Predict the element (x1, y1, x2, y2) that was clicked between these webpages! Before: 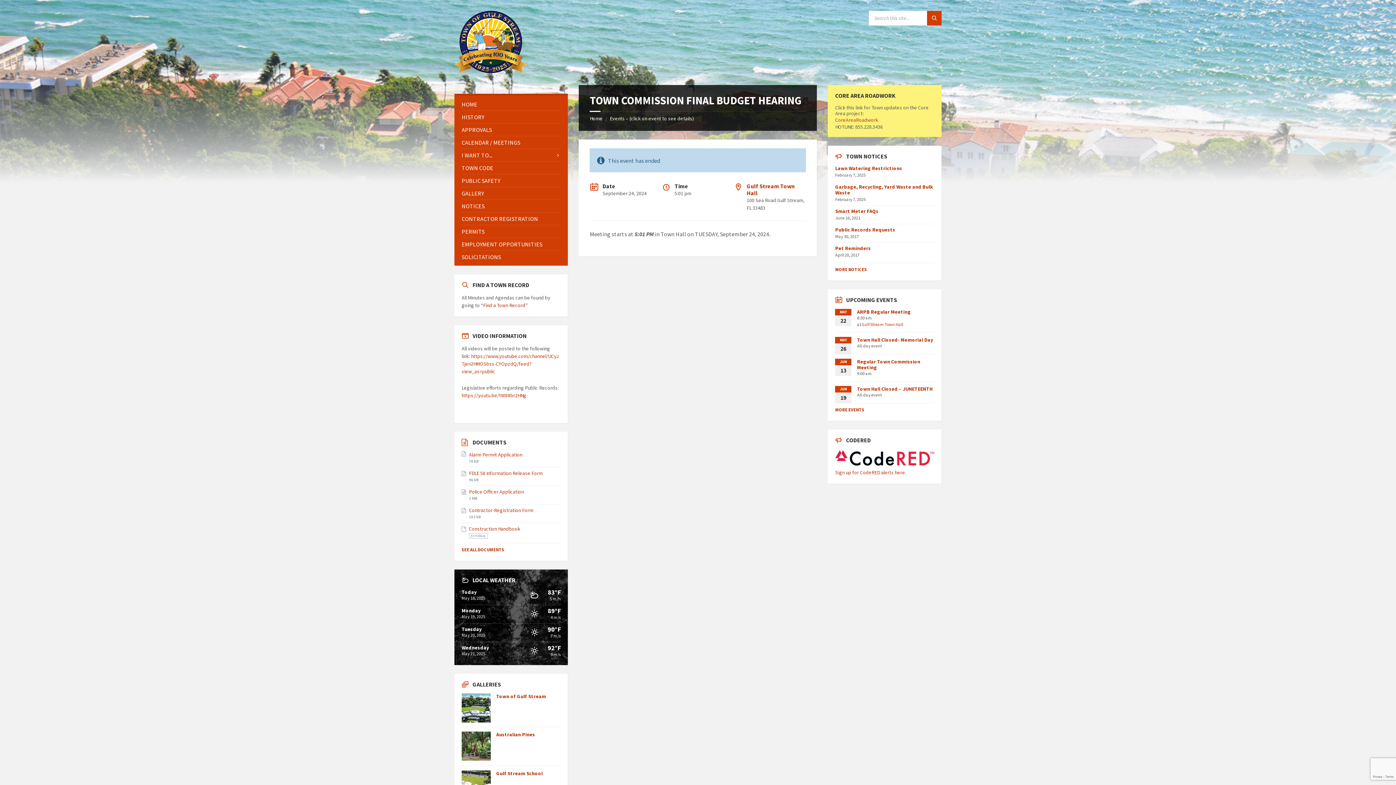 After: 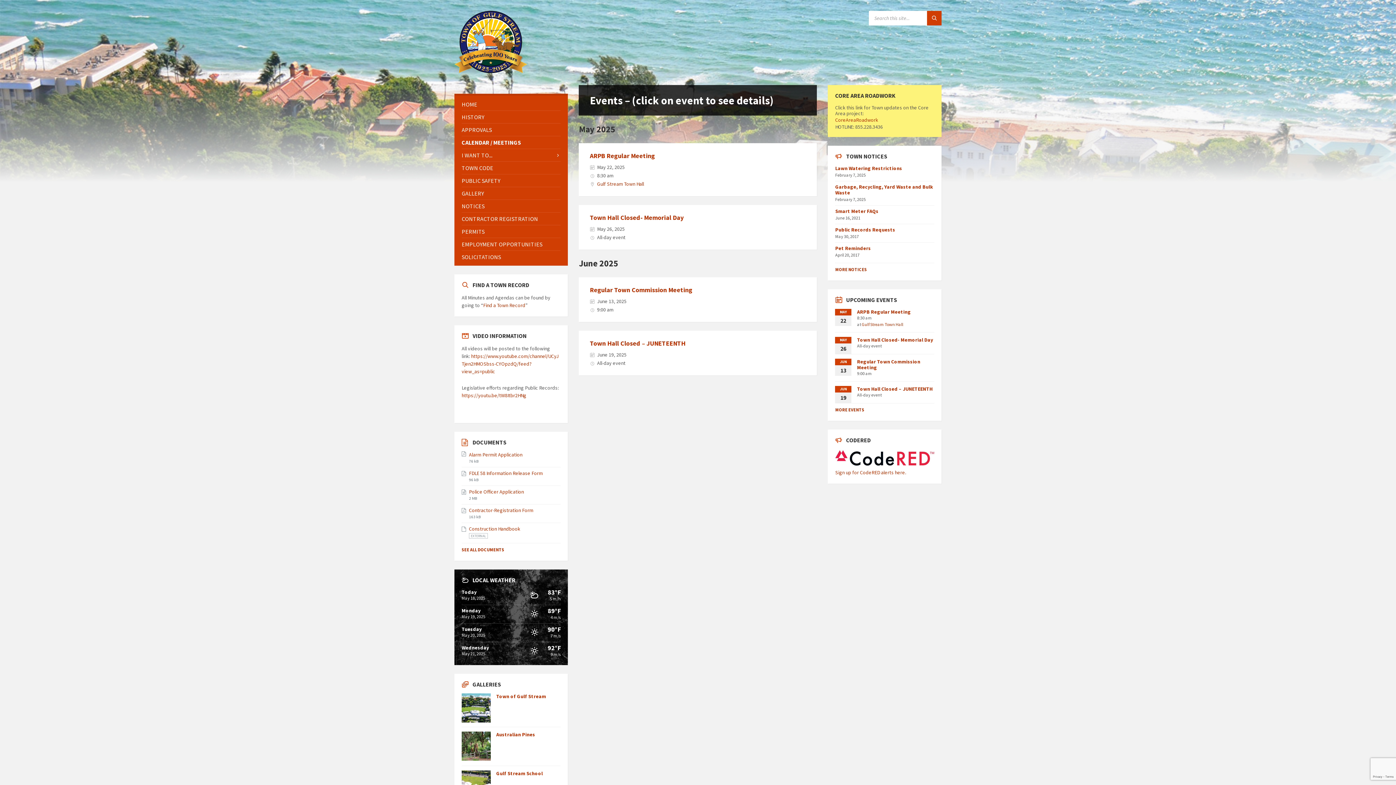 Action: label: CALENDAR / MEETINGS bbox: (461, 136, 560, 148)